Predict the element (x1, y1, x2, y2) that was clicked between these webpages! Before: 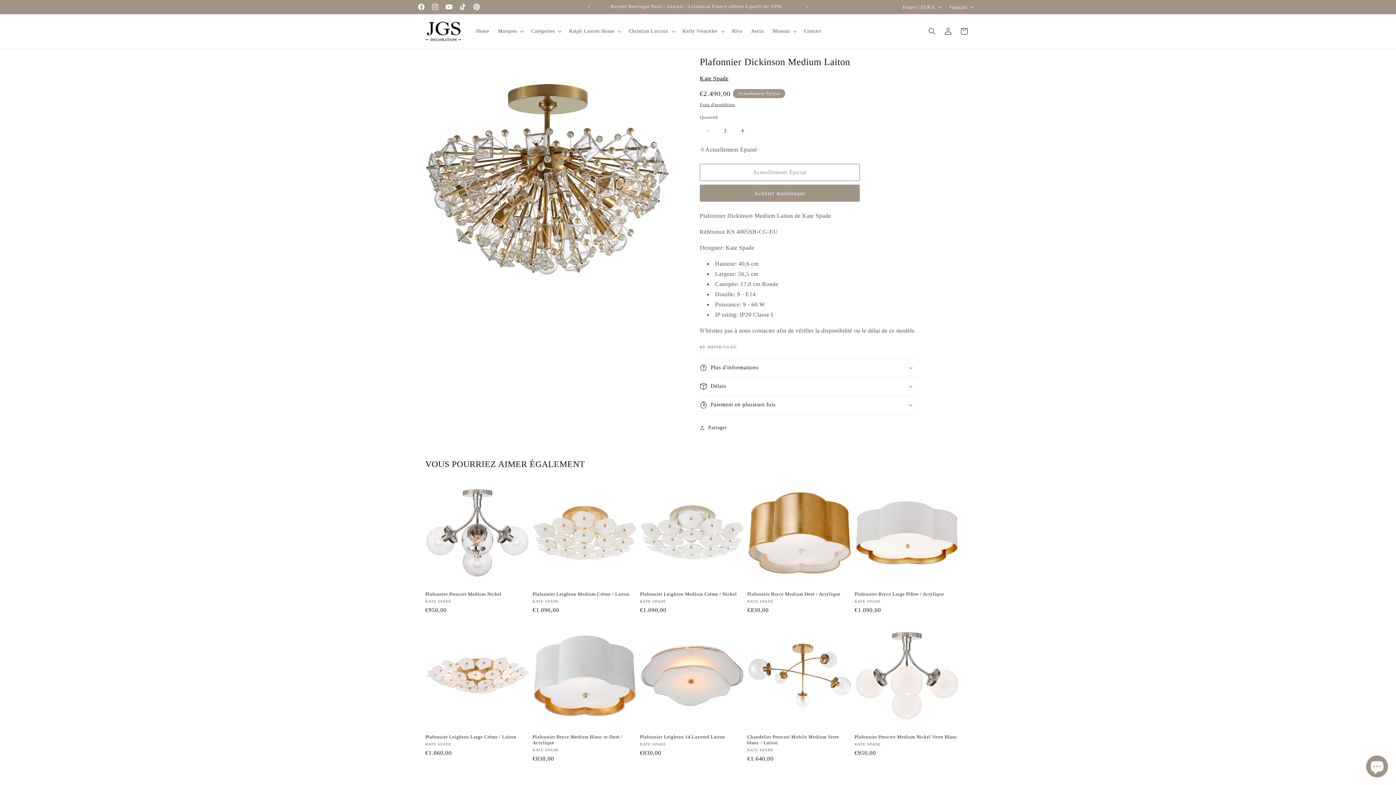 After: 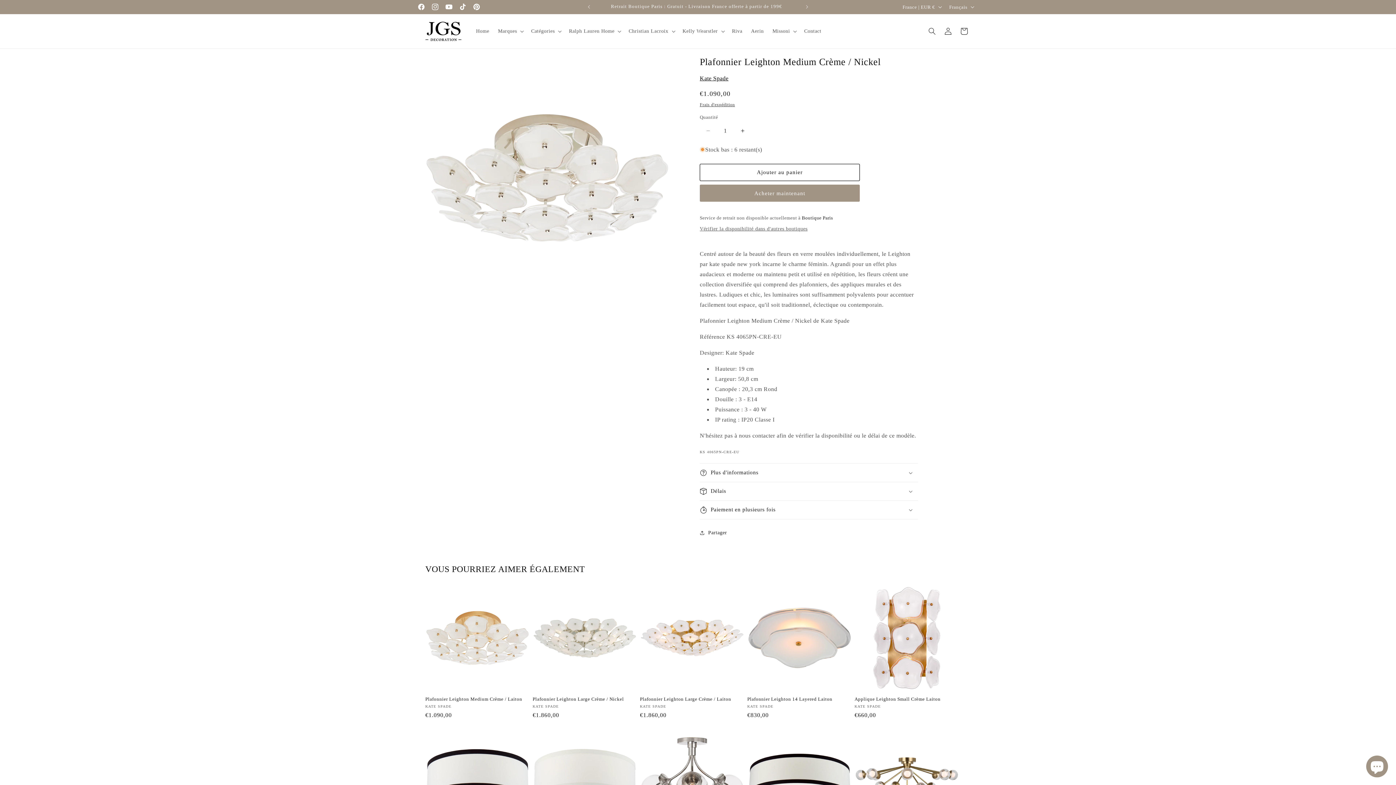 Action: bbox: (640, 591, 744, 597) label: Plafonnier Leighton Medium Crème / Nickel